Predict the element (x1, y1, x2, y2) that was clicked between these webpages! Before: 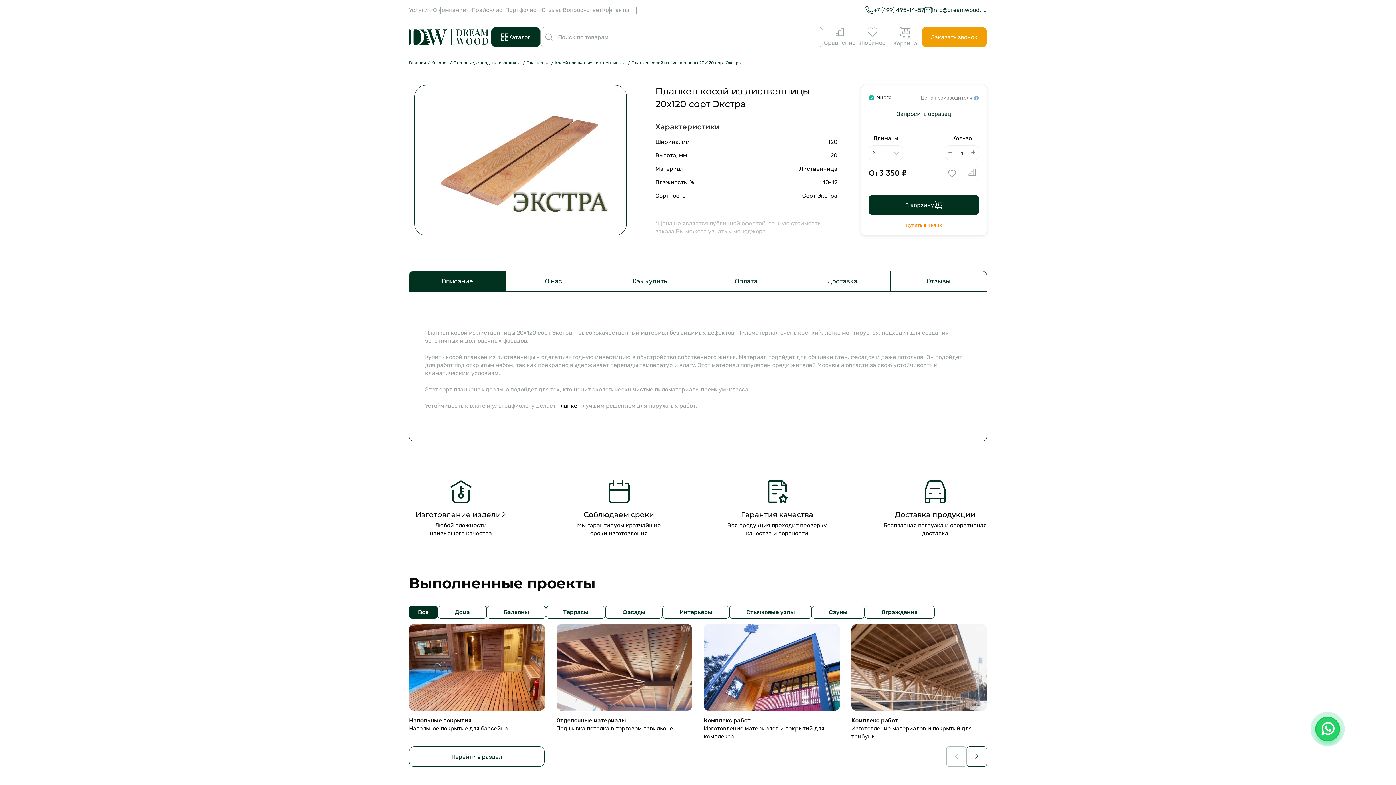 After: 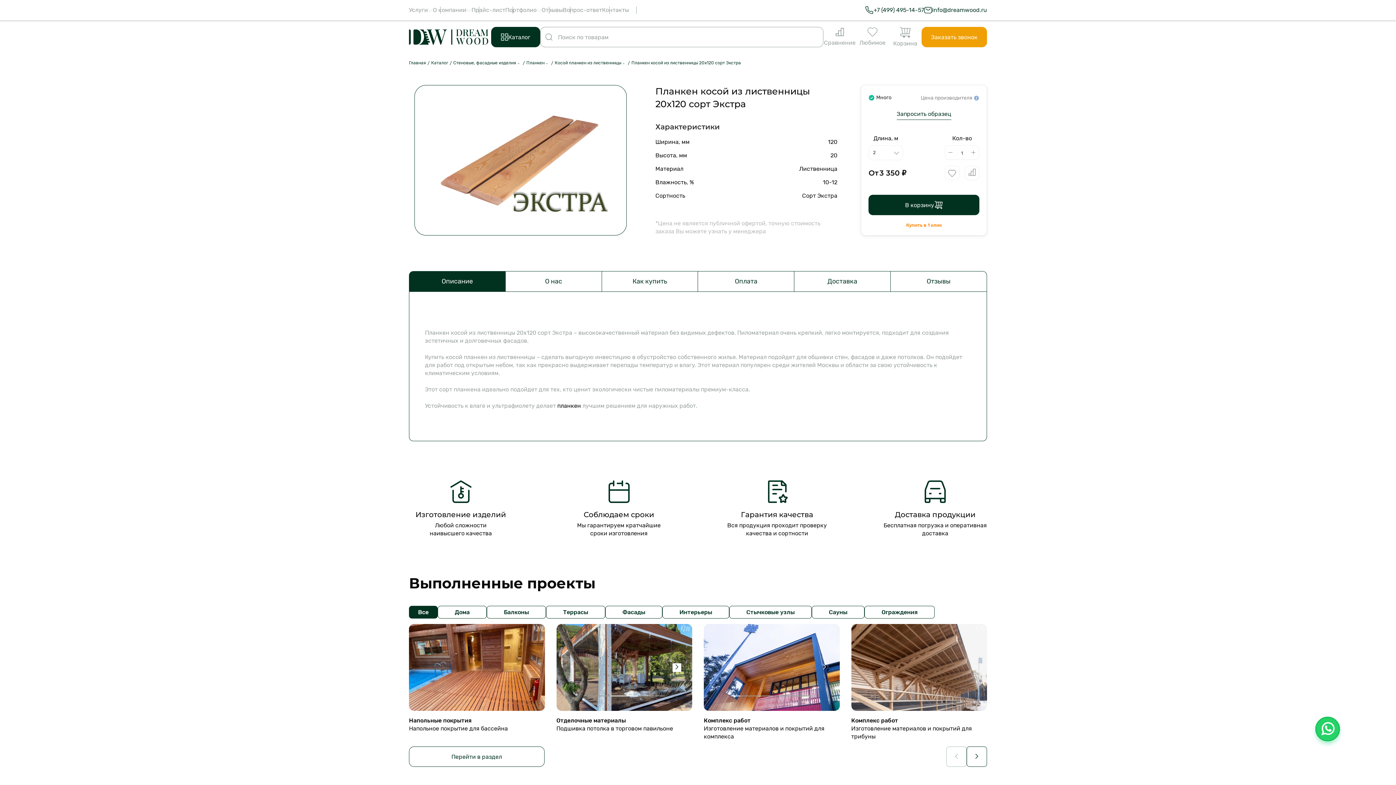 Action: label: Next slide bbox: (672, 663, 681, 672)